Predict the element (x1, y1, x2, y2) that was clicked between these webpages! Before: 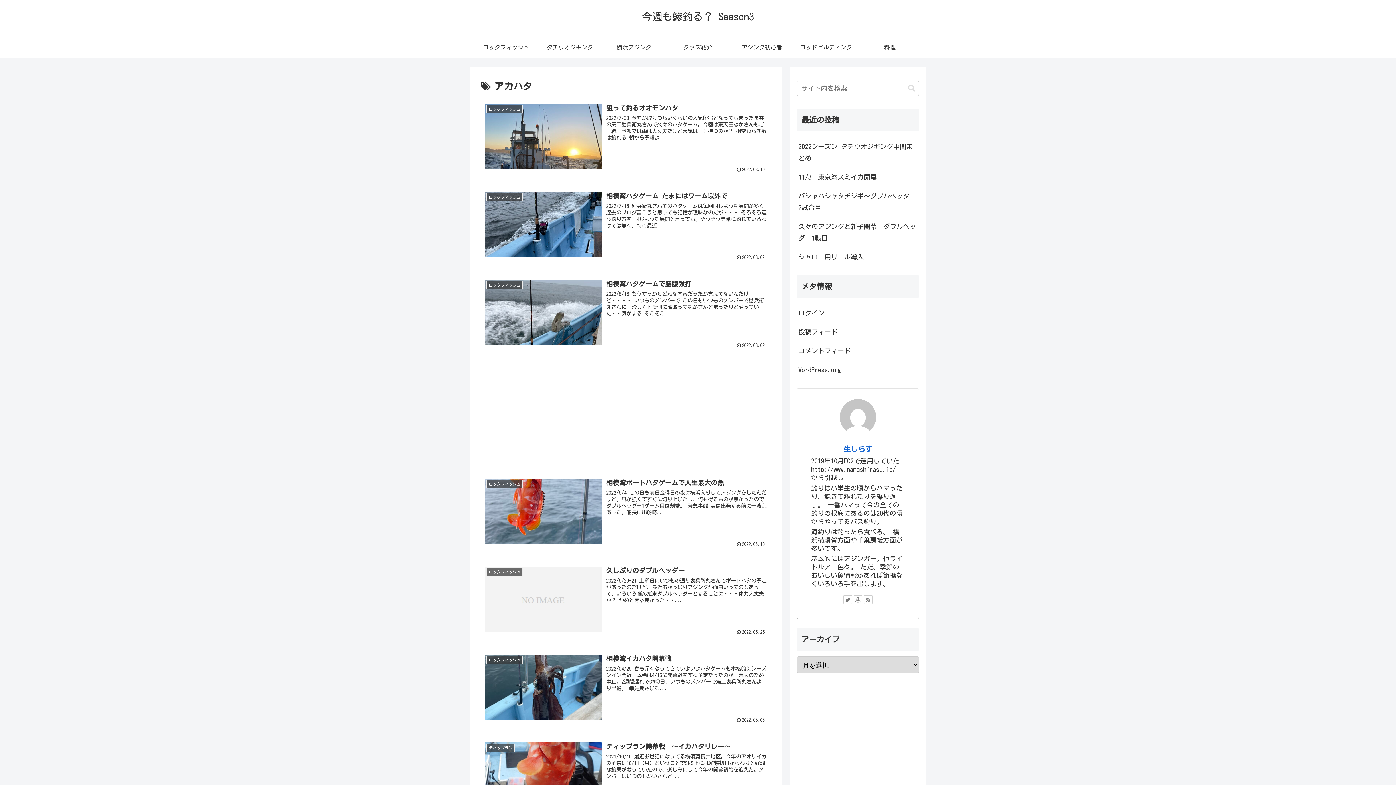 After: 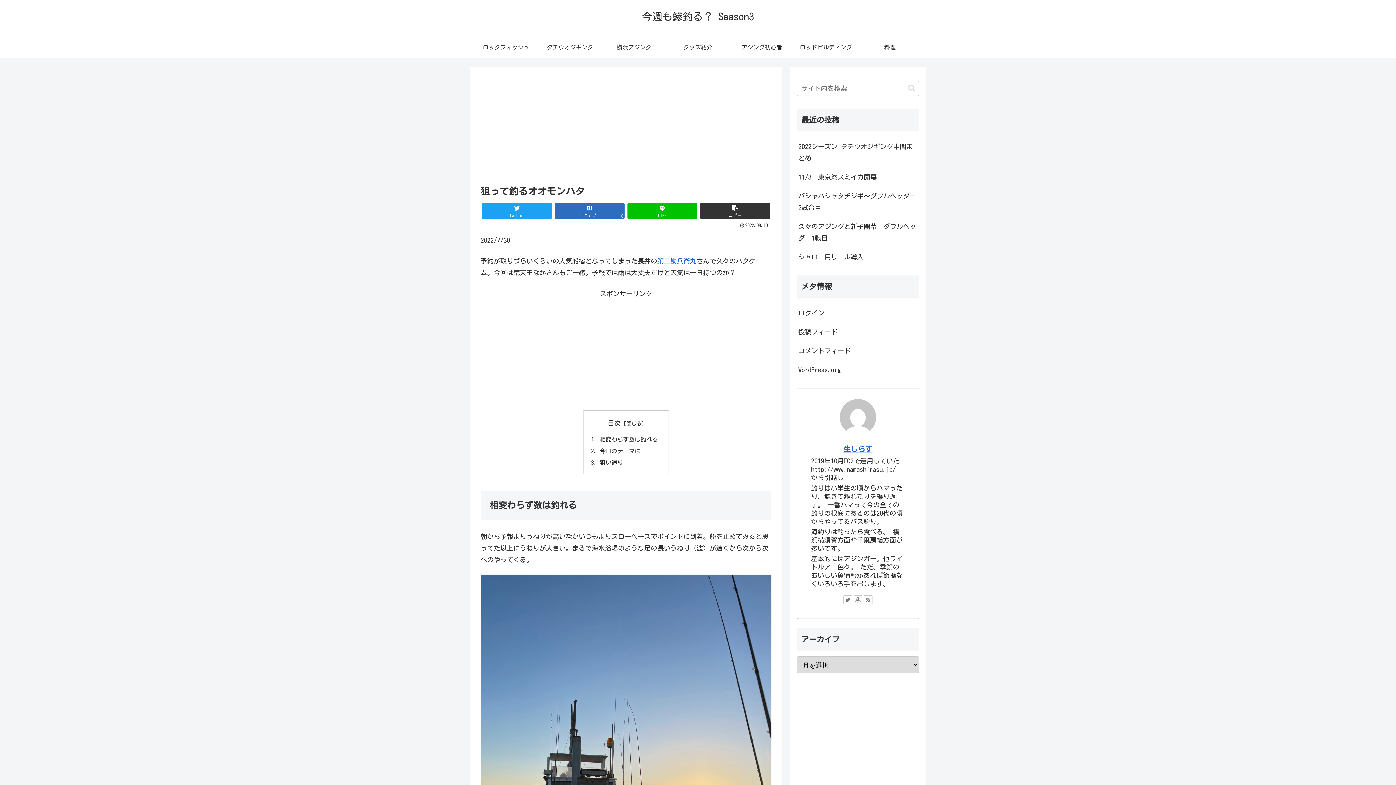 Action: label: ロックフィッシュ
狙って釣るオオモンハタ
2022/7/30 予約が取りづらいくらいの人気船宿となってしまった長井の第二勘兵衛丸さんで久々のハタゲーム。今回は荒天王なかさんもご一緒。予報では雨は大丈夫だけど天気は一日持つのか？ 相変わらず数は釣れる 朝から予報よ...
2022.08.10 bbox: (480, 98, 771, 177)